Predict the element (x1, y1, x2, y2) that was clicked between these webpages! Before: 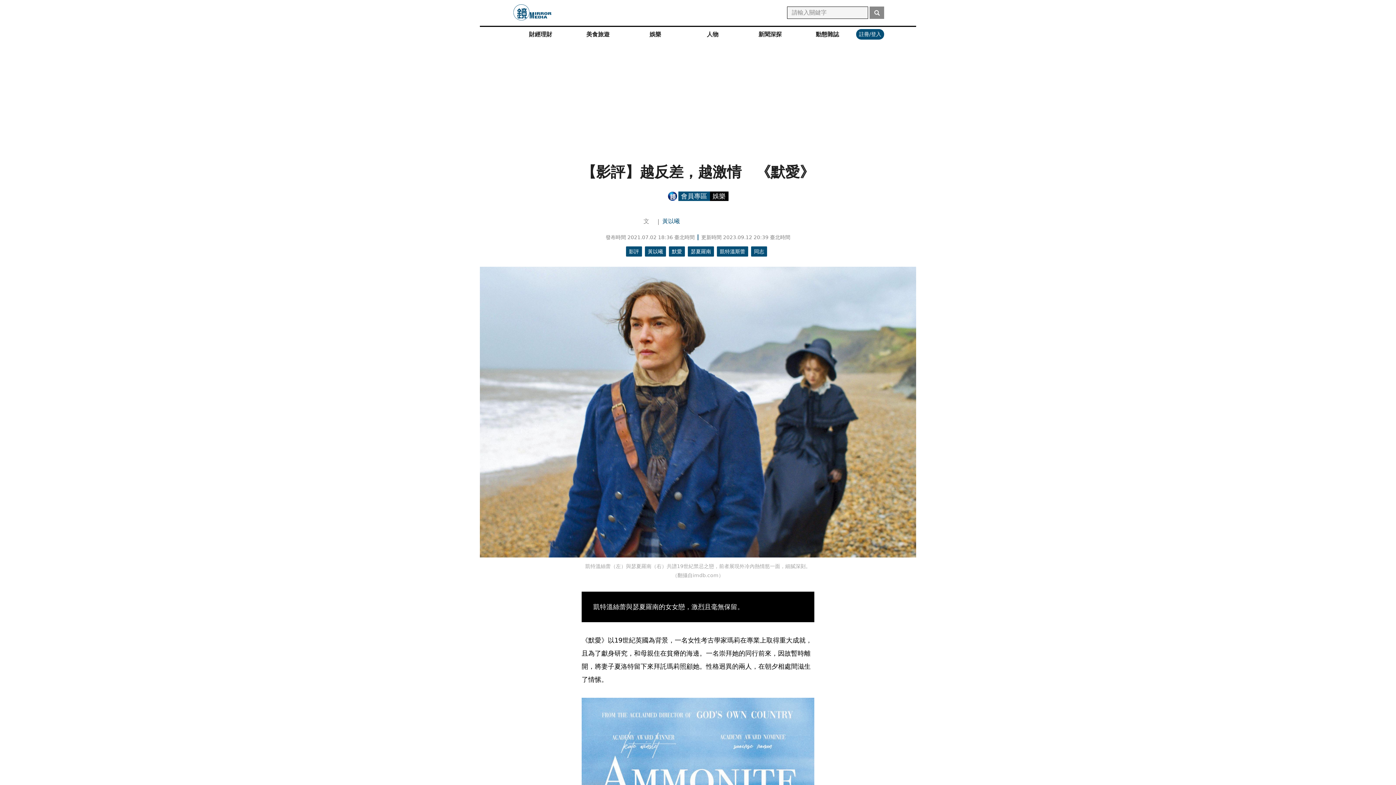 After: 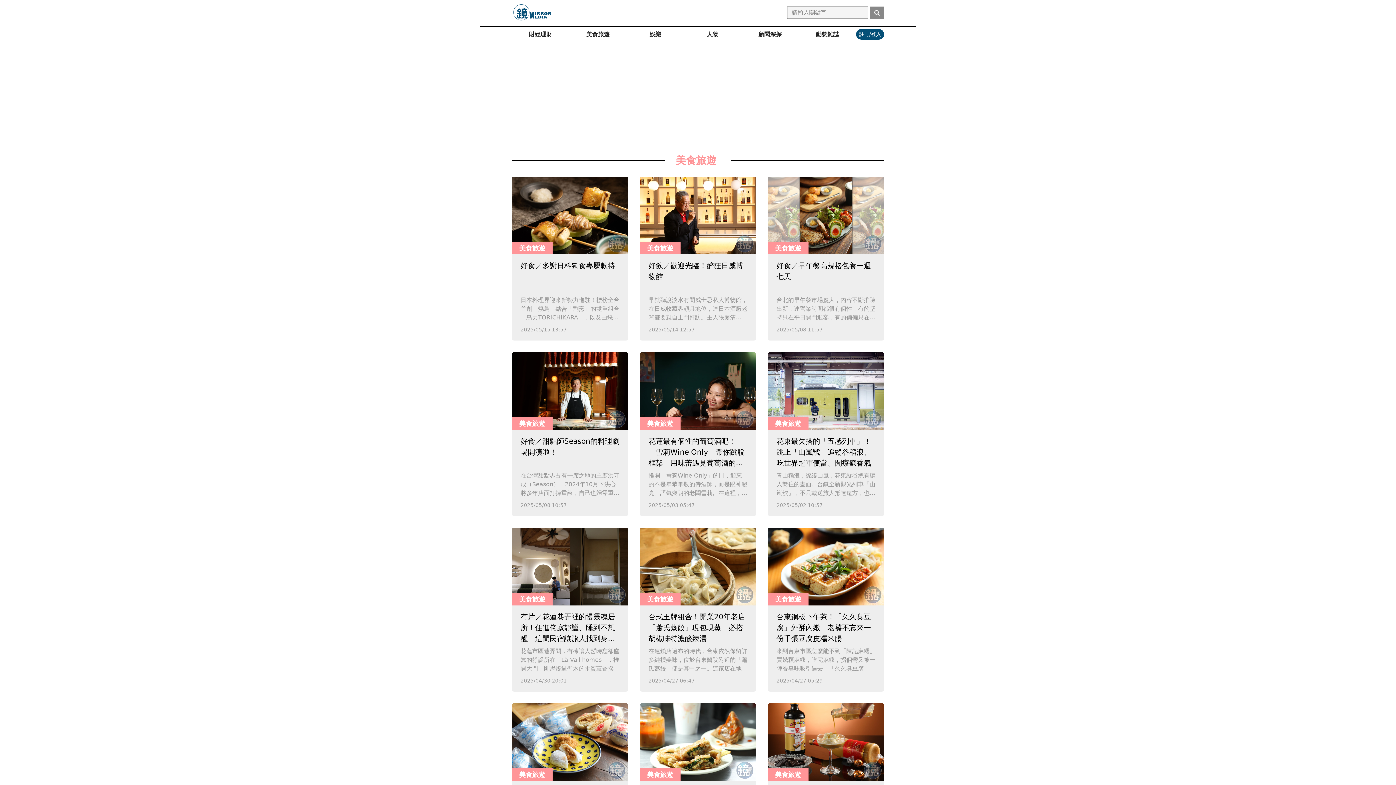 Action: bbox: (569, 26, 626, 42) label: 美食旅遊